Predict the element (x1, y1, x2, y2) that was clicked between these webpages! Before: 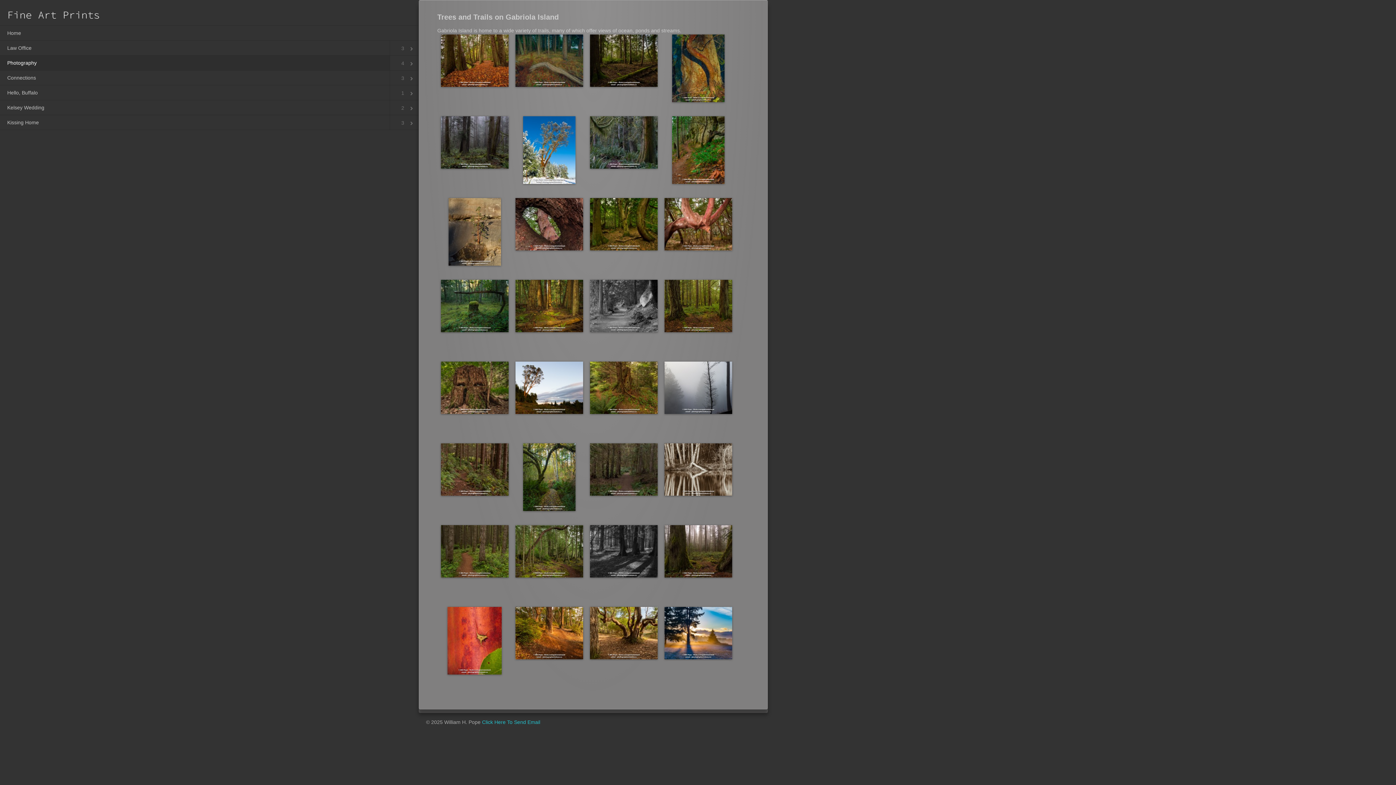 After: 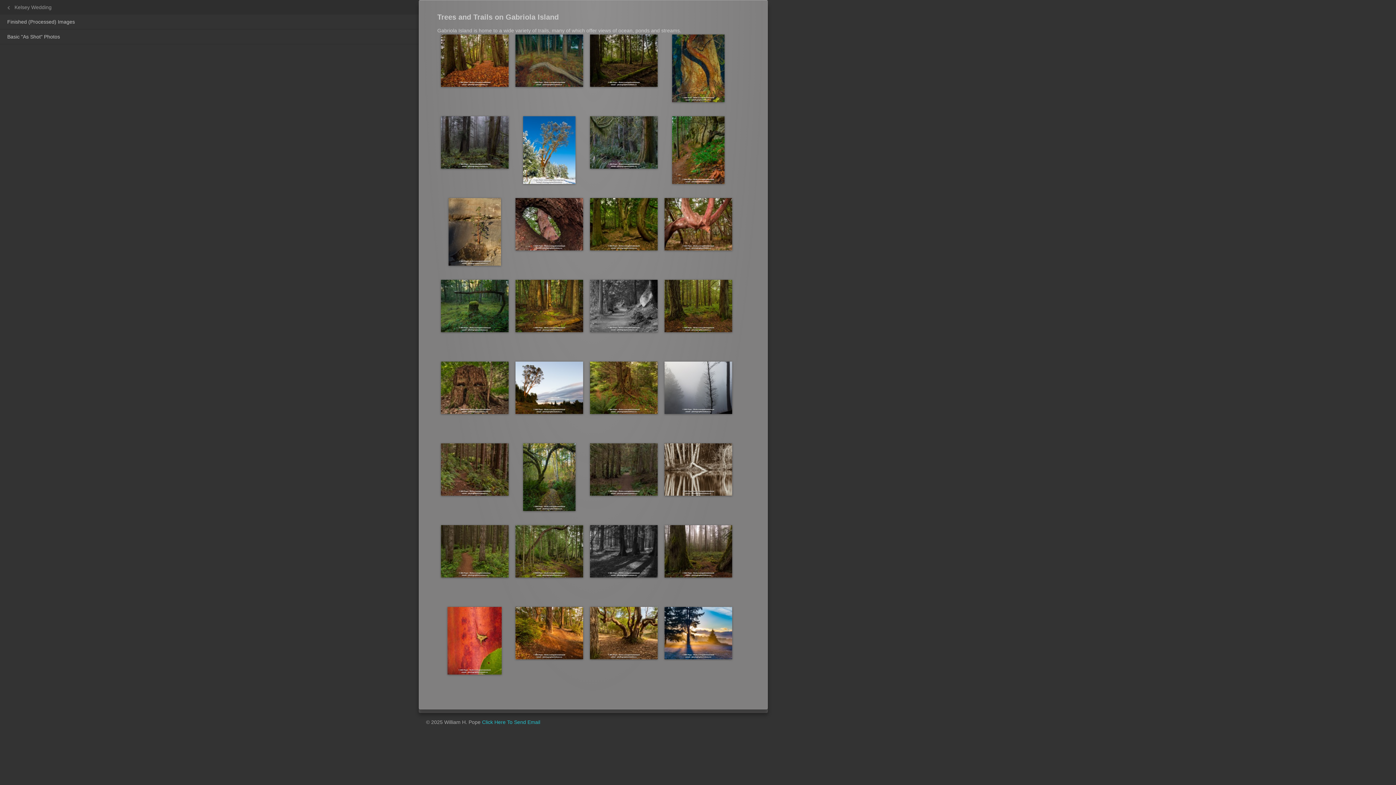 Action: bbox: (389, 100, 418, 115)